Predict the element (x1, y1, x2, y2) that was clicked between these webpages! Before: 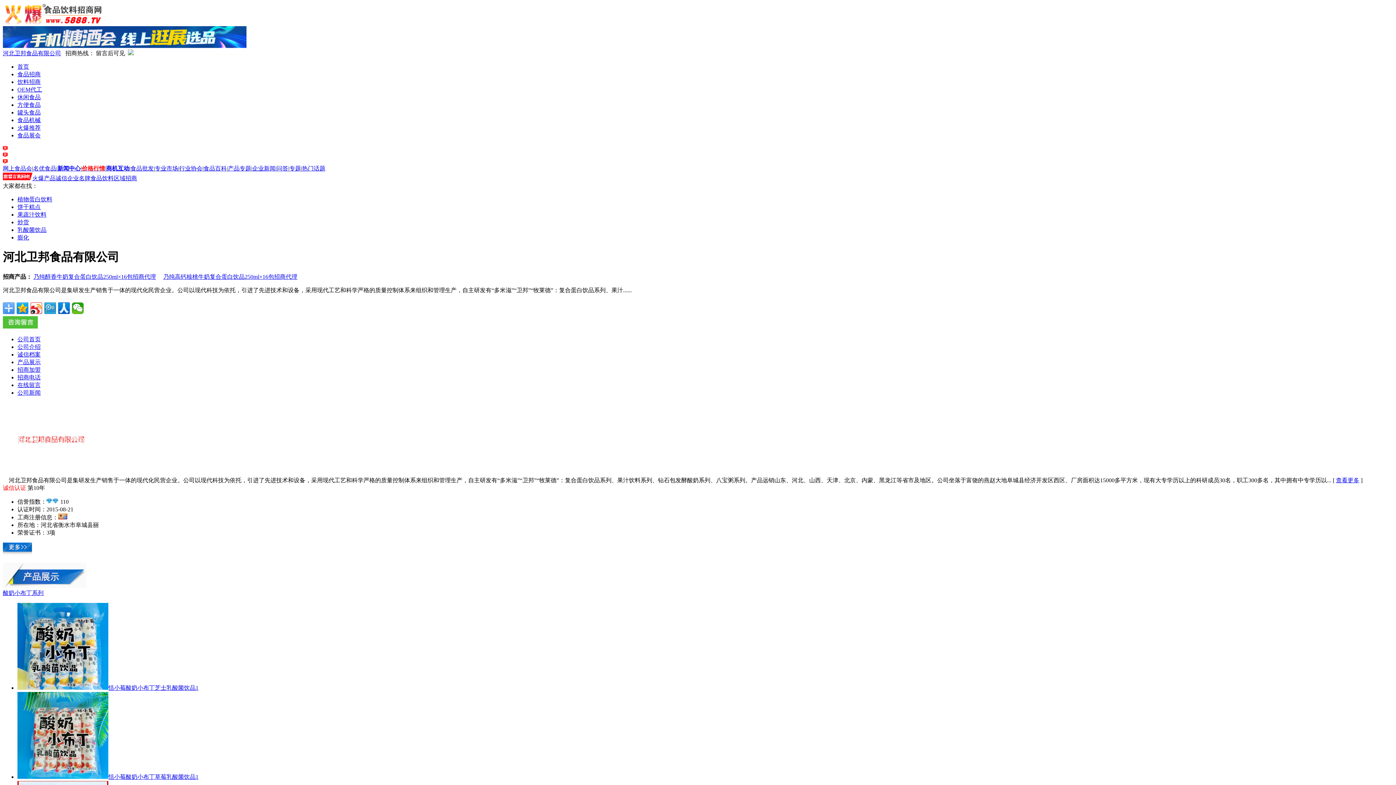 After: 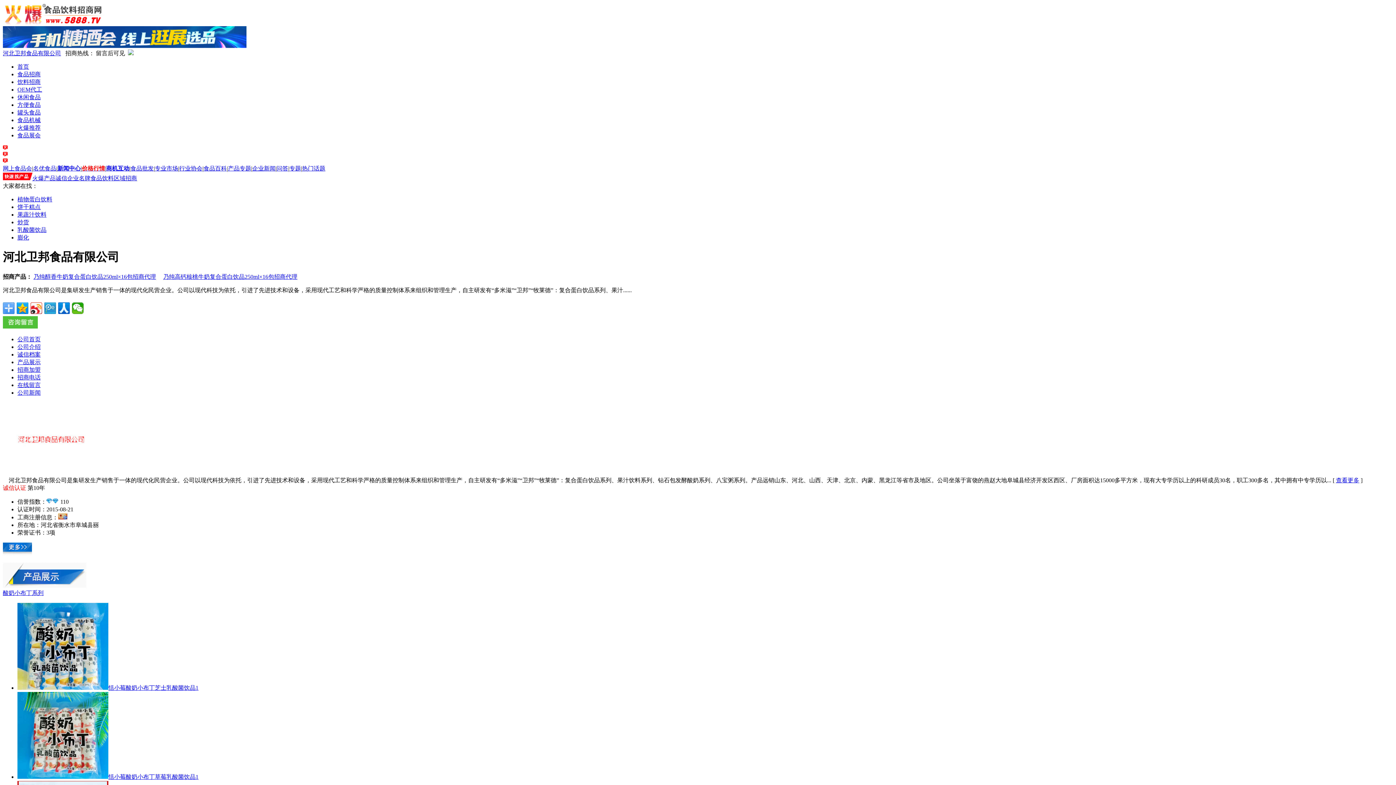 Action: bbox: (33, 165, 56, 171) label: 名优食品